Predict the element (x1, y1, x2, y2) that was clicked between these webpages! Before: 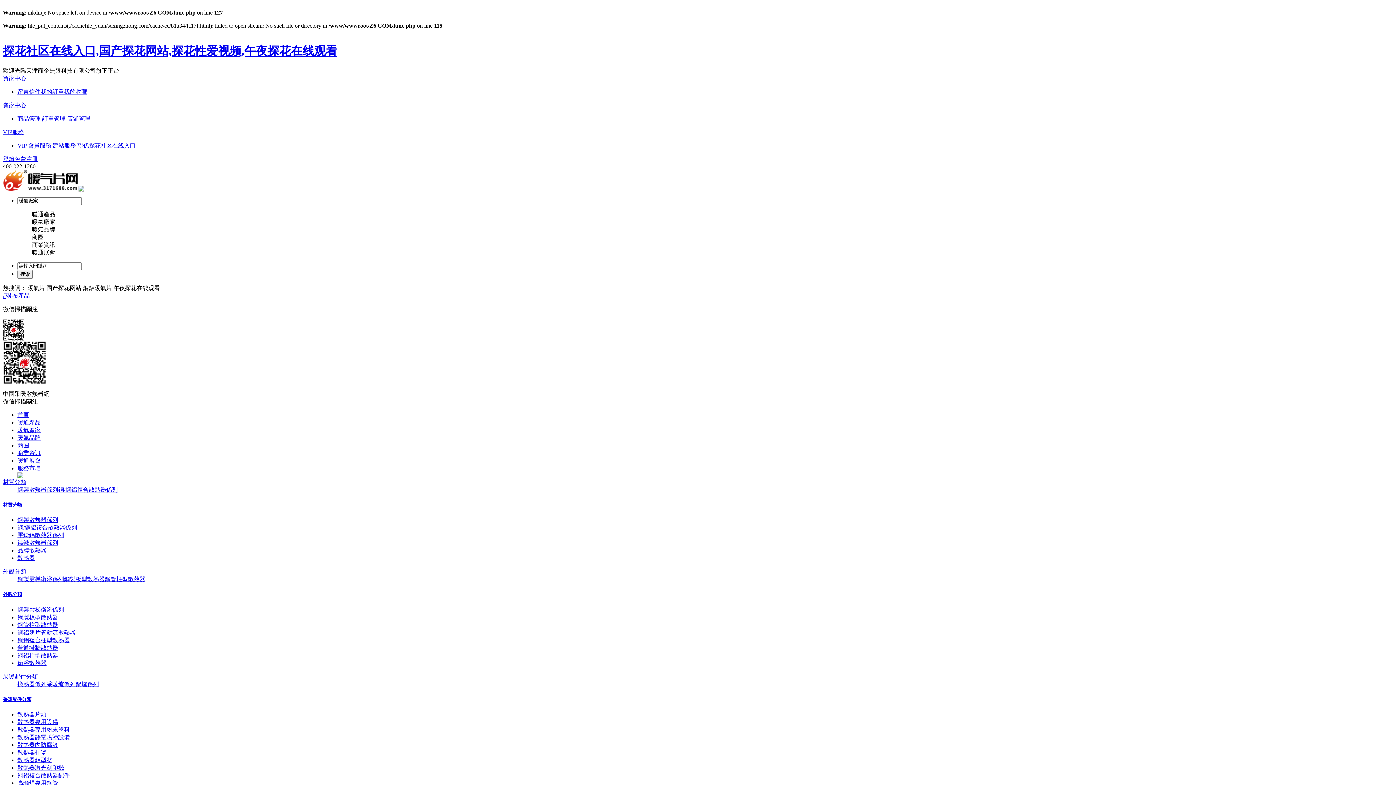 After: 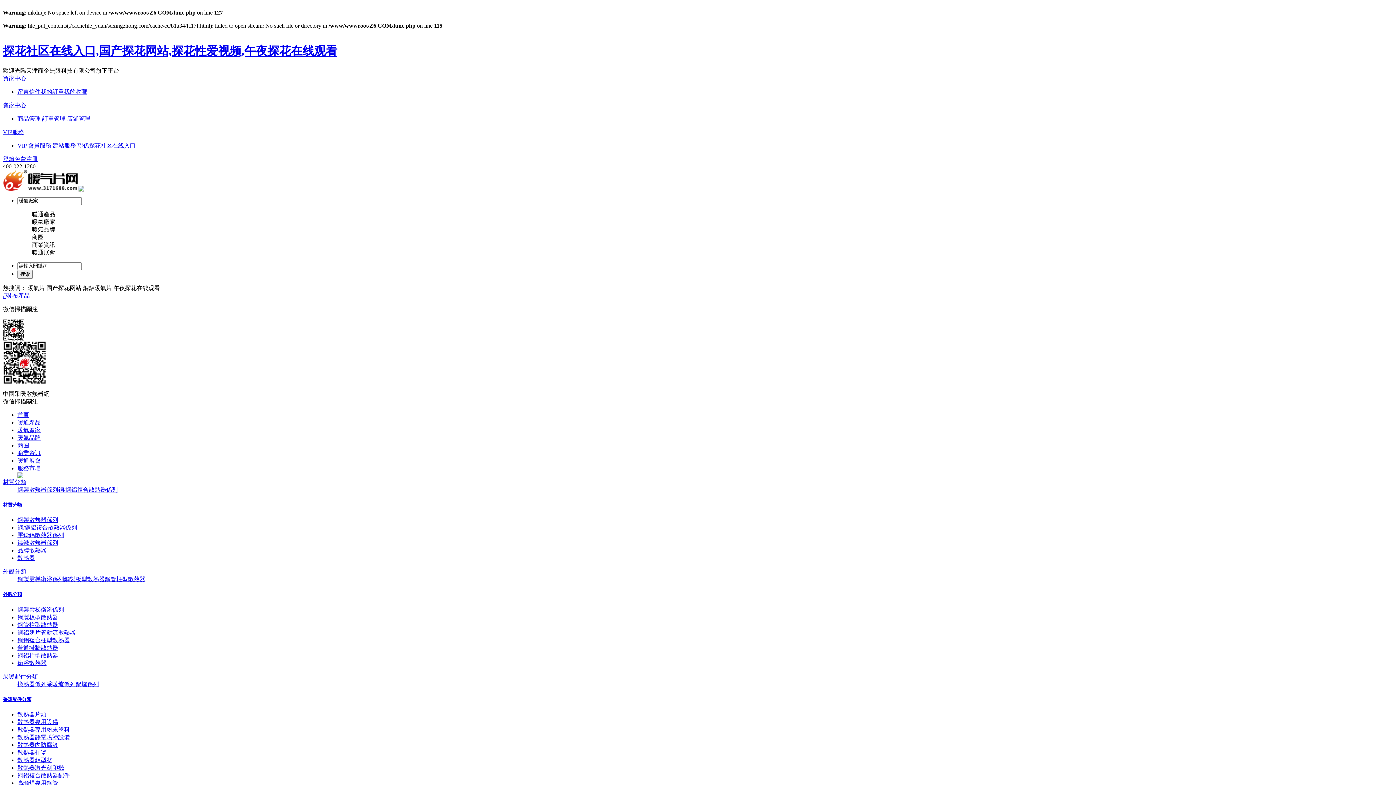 Action: bbox: (17, 486, 58, 493) label: 鋼製散熱器係列